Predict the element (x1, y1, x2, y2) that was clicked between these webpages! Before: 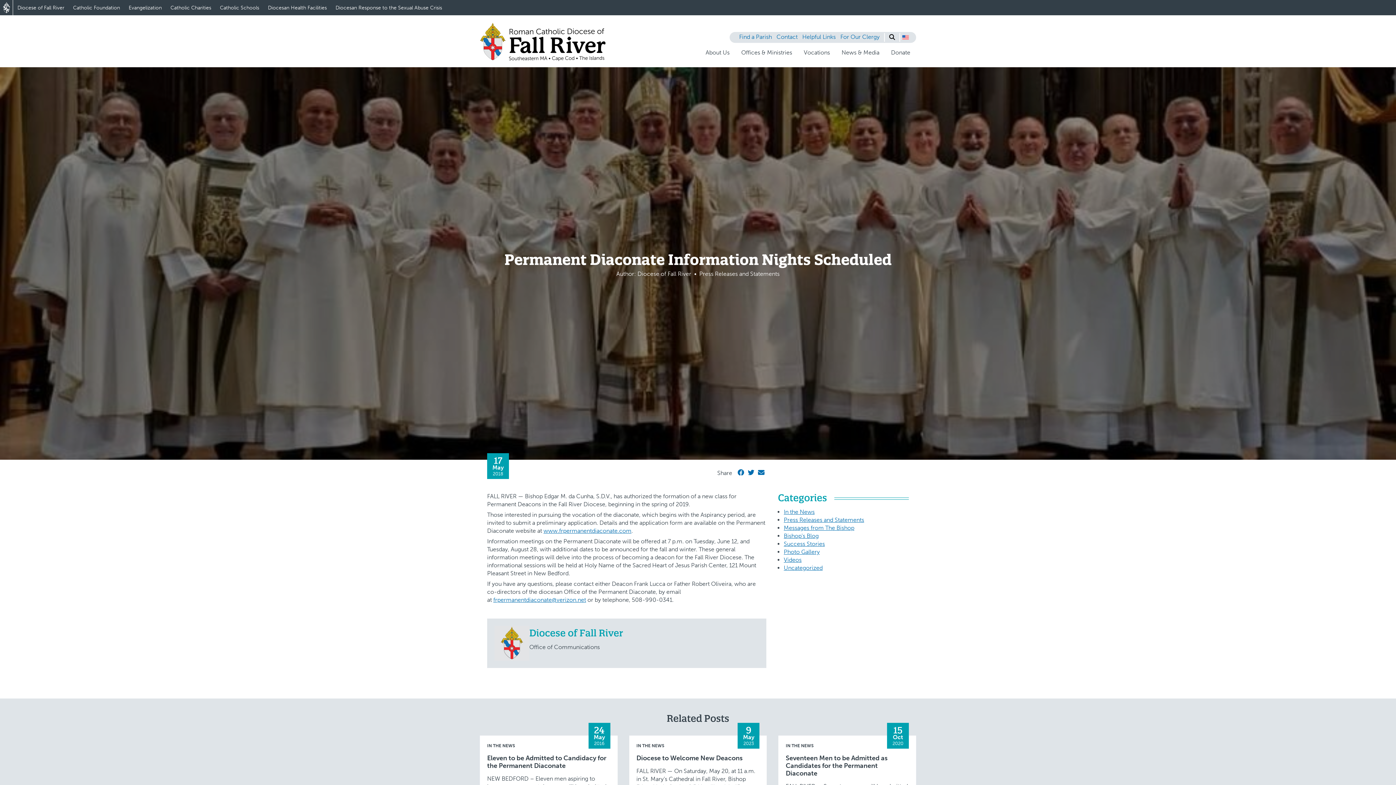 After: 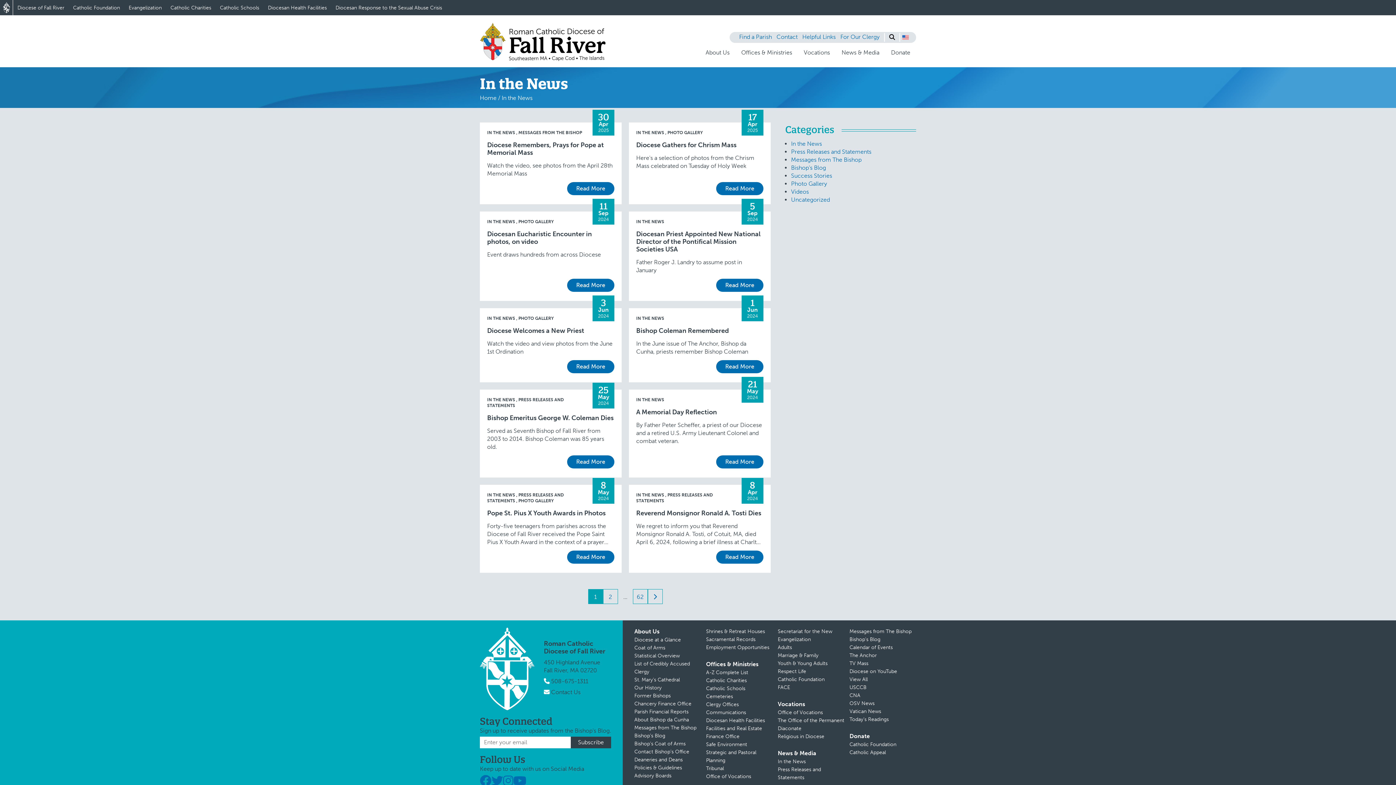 Action: bbox: (785, 743, 813, 748) label: IN THE NEWS